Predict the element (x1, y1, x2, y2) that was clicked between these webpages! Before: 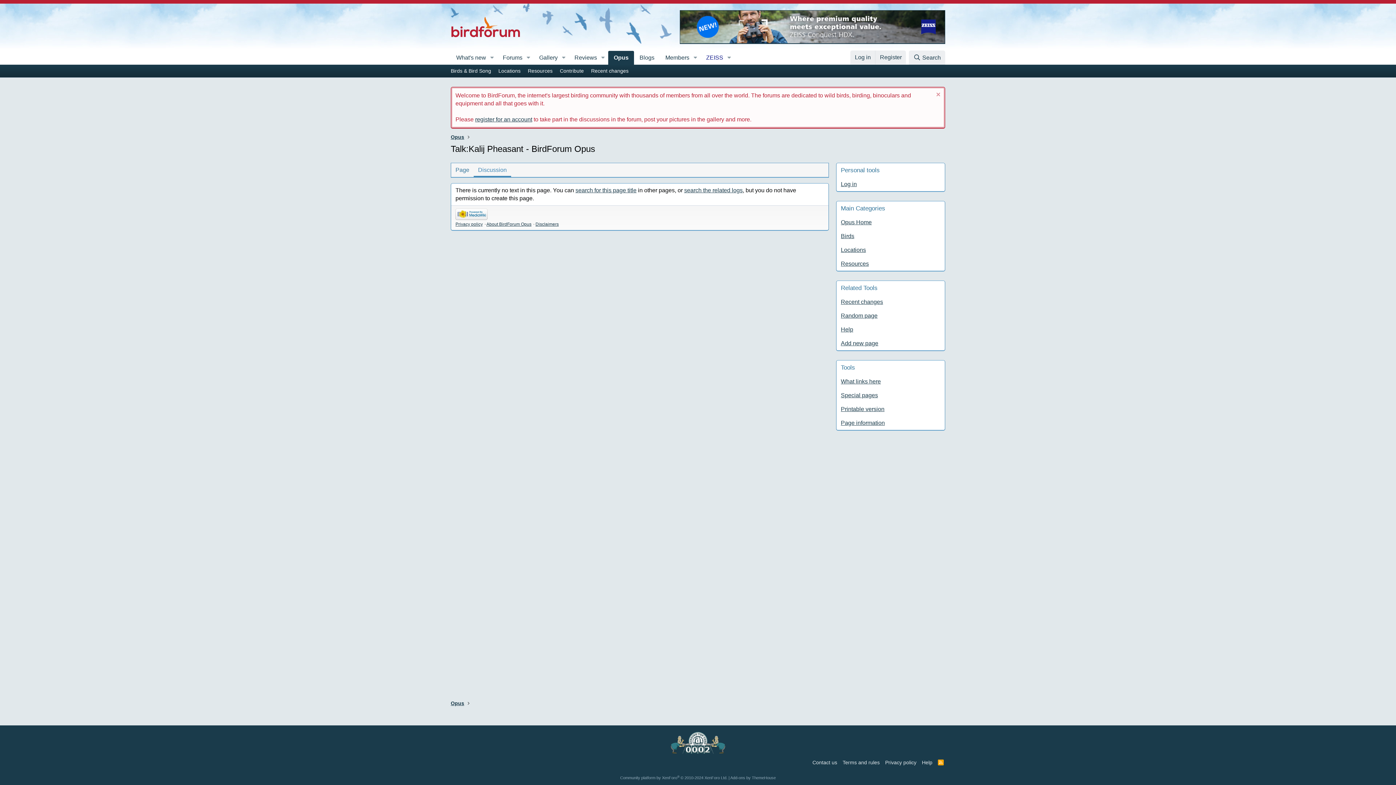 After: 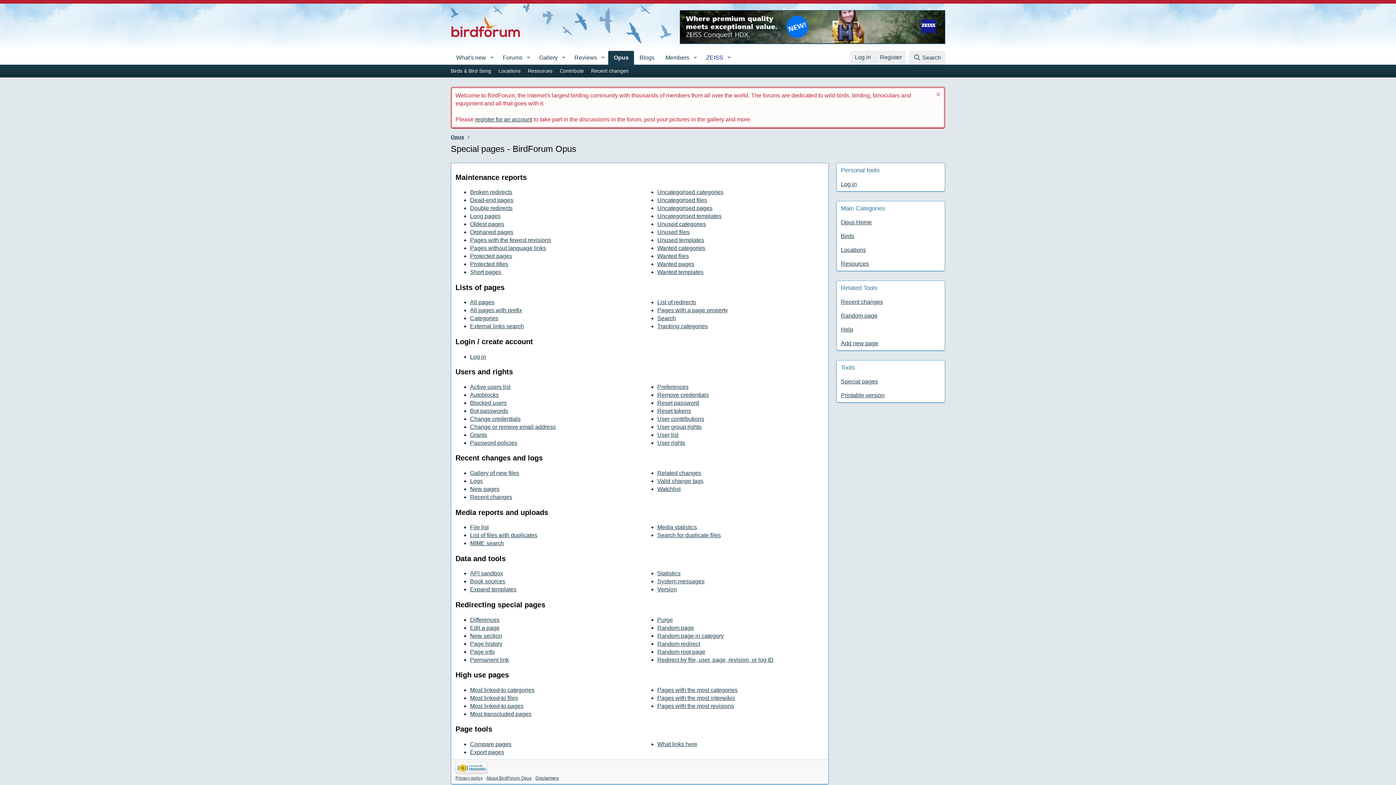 Action: label: Special pages bbox: (841, 392, 878, 398)